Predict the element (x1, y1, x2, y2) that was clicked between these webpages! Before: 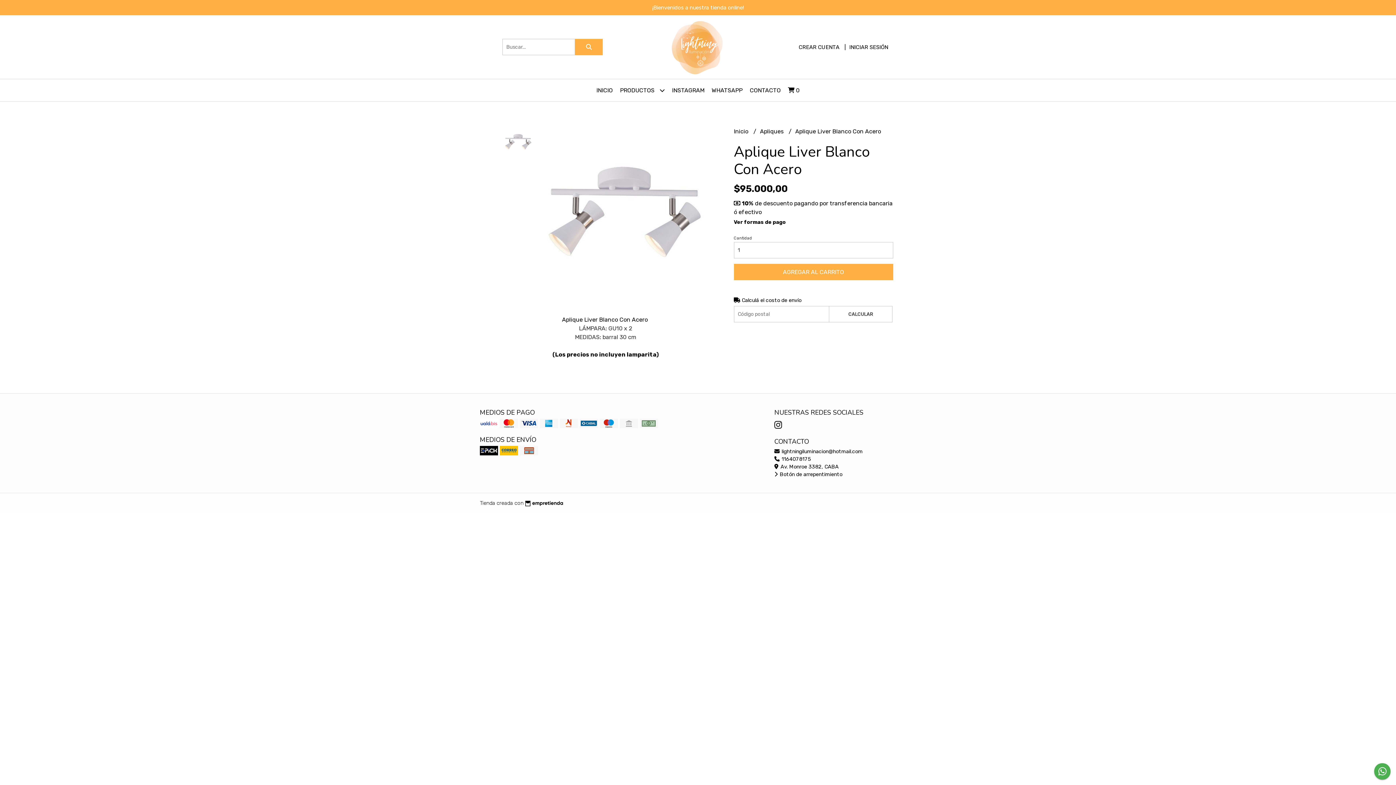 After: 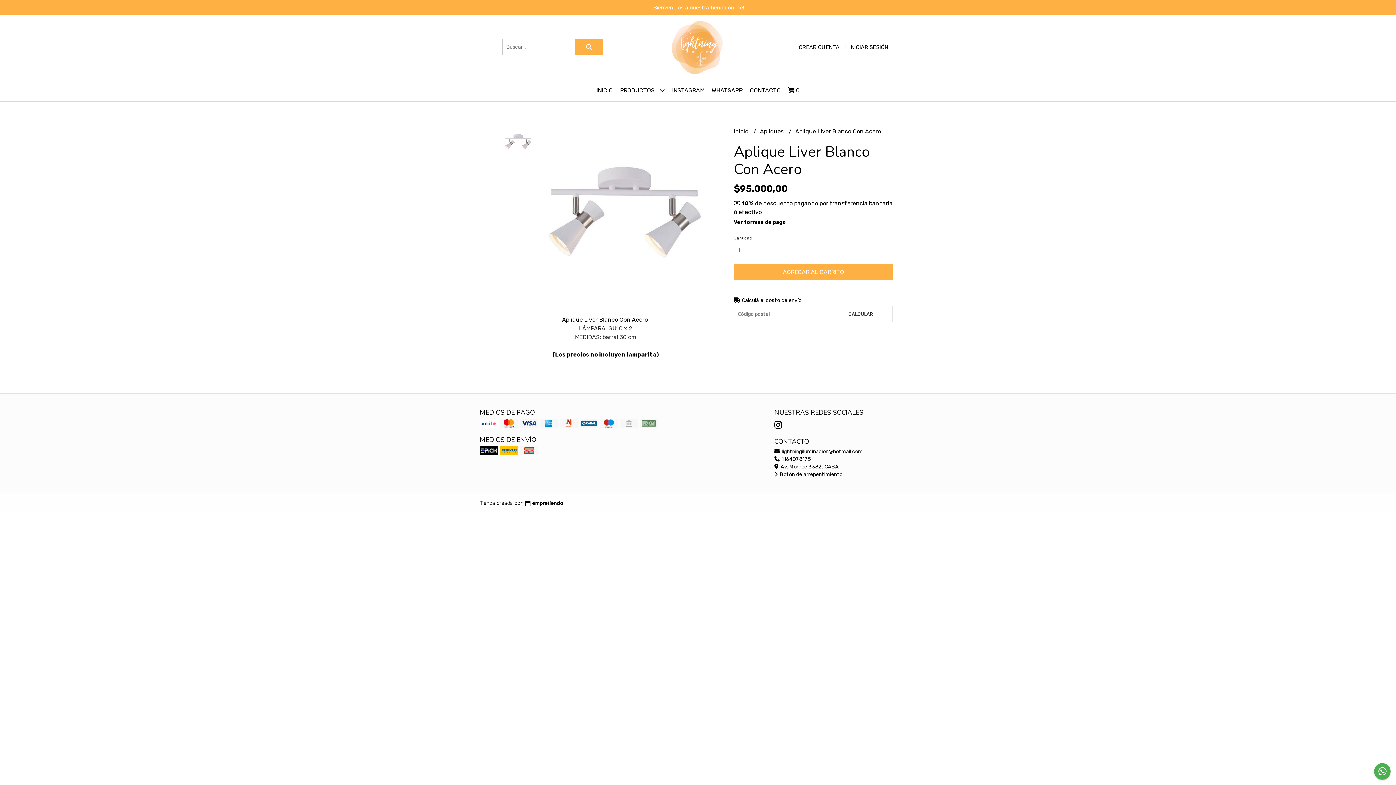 Action: bbox: (575, 38, 602, 55)